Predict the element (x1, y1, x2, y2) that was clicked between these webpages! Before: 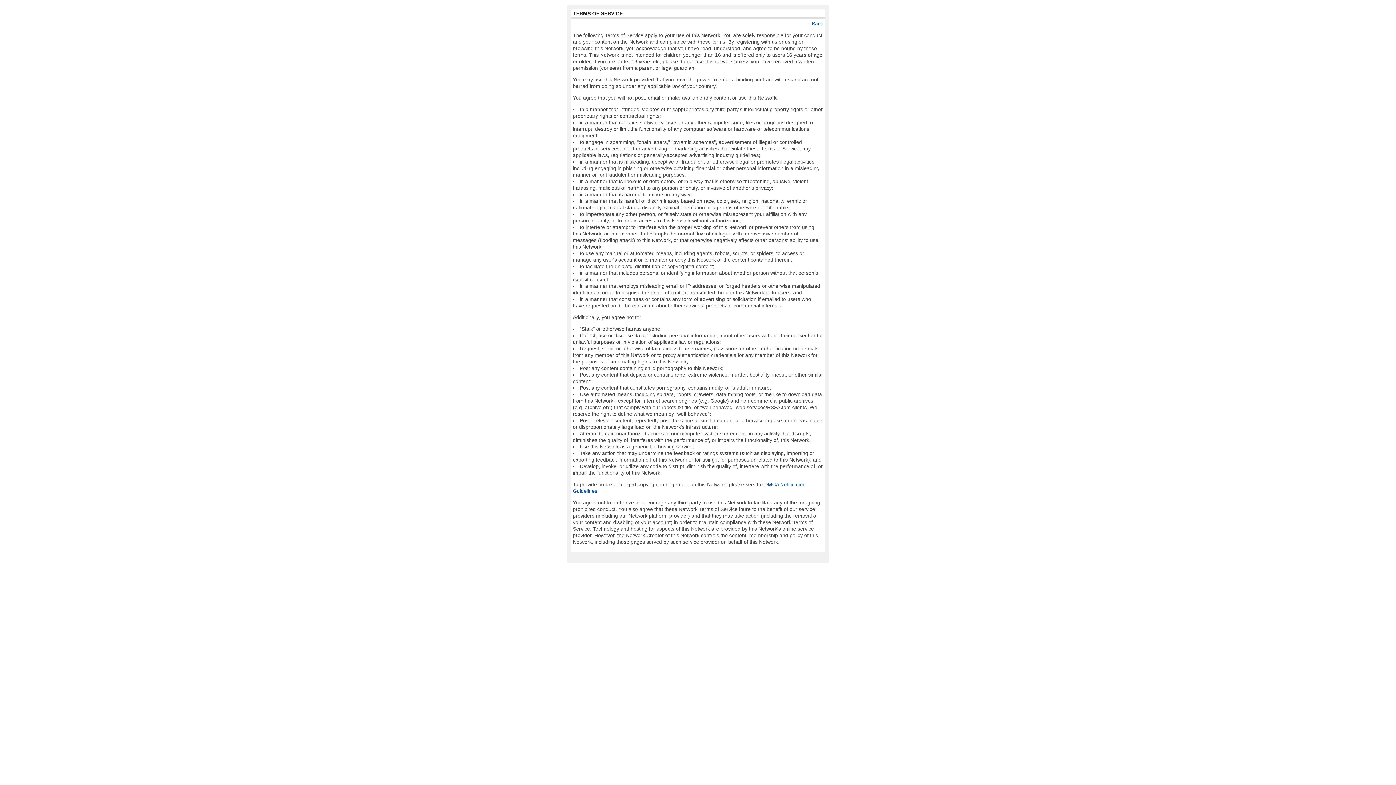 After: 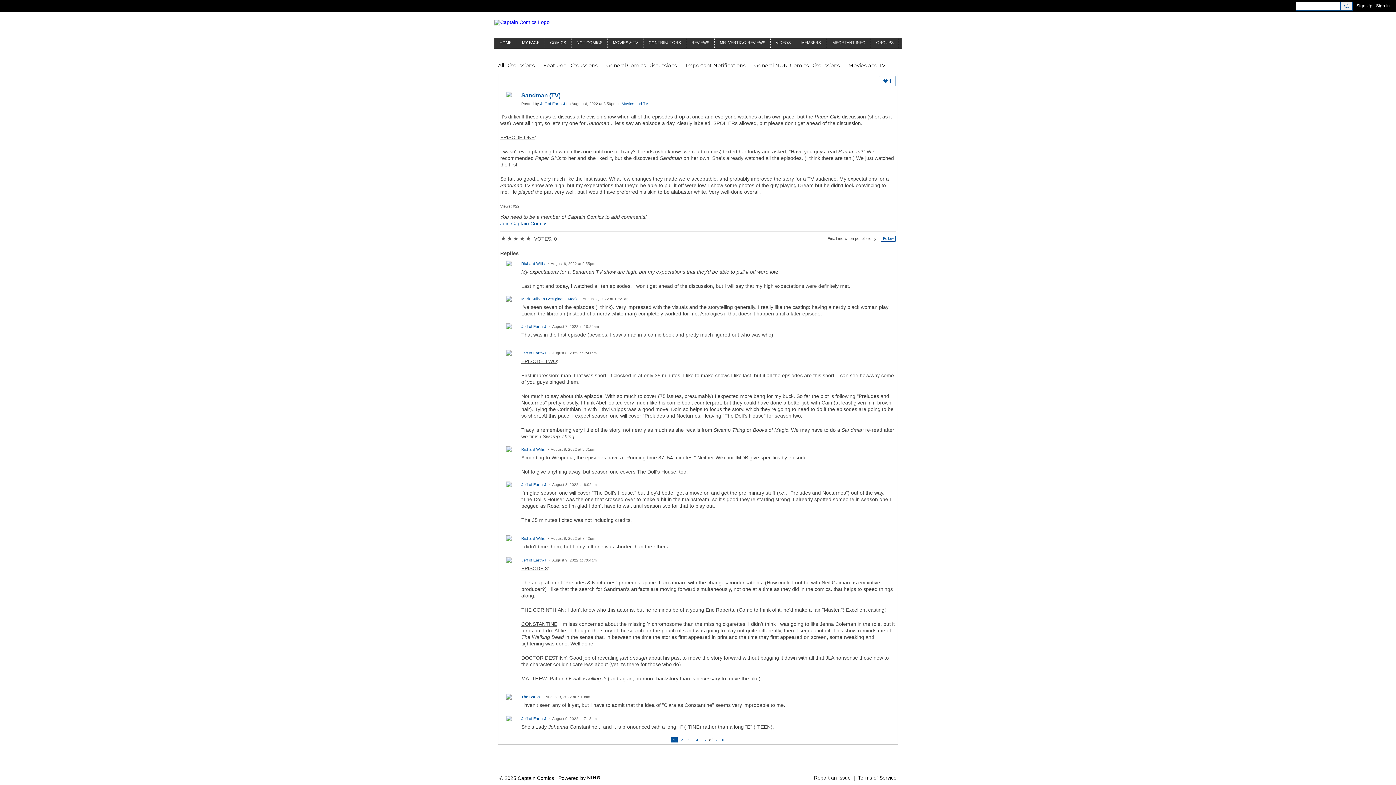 Action: label: Back bbox: (812, 20, 823, 26)